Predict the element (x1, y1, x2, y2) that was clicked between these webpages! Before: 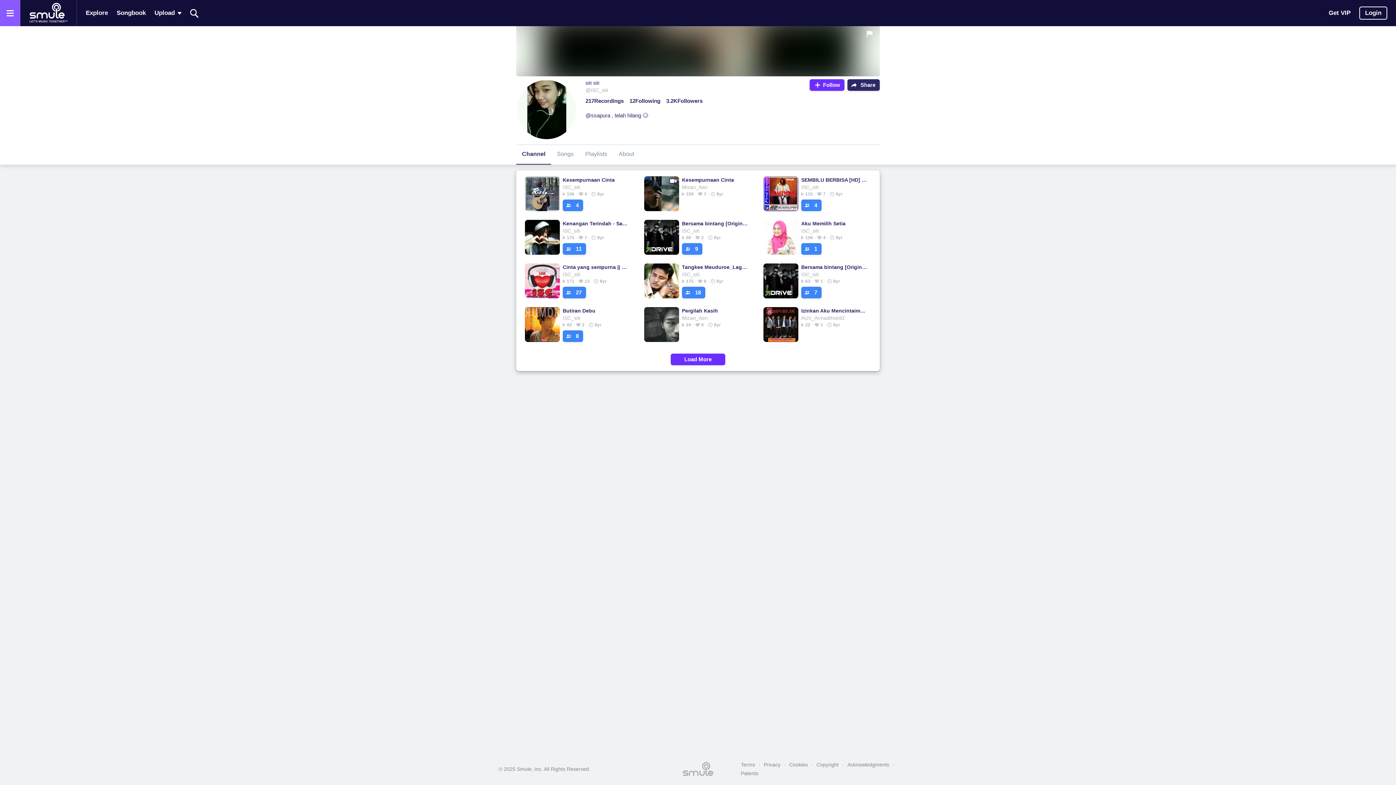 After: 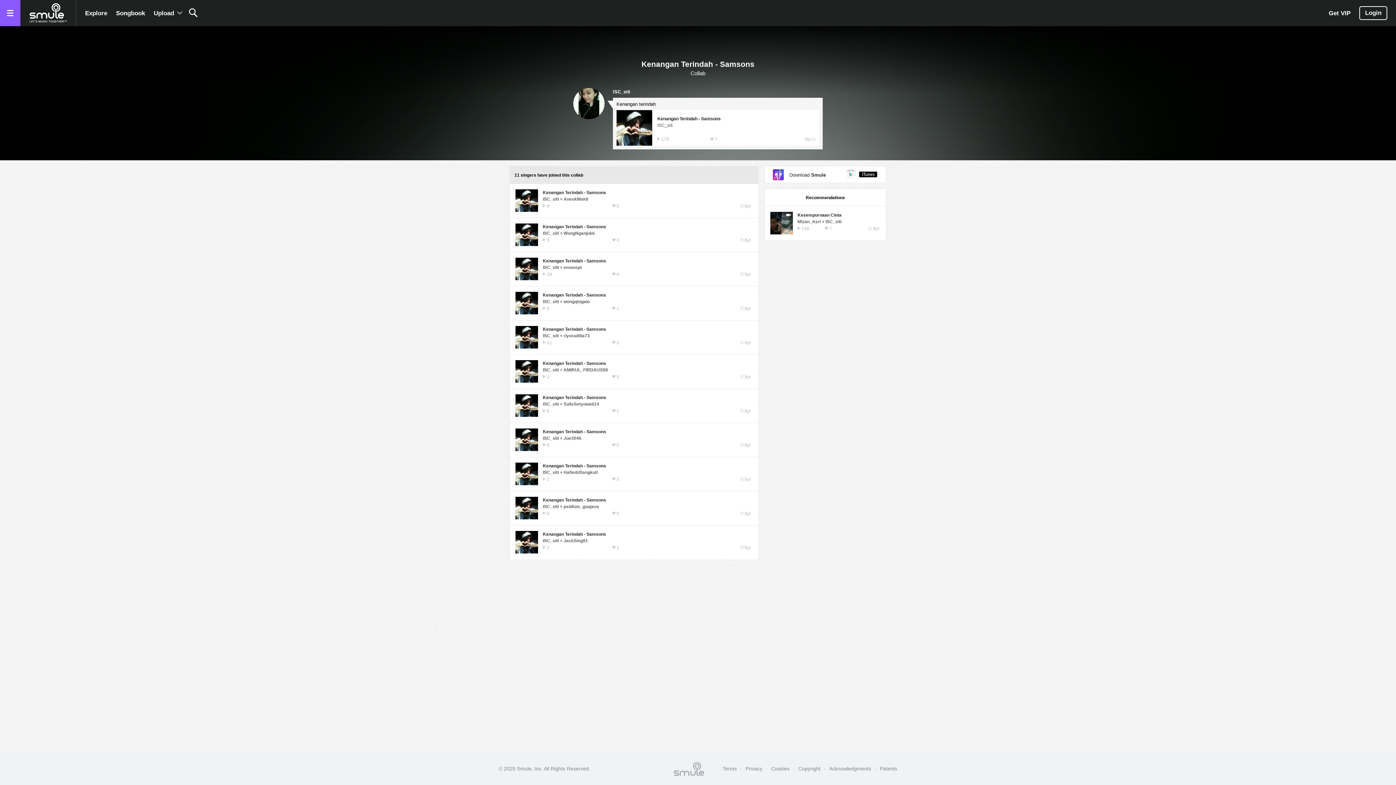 Action: bbox: (562, 243, 586, 254) label: 11